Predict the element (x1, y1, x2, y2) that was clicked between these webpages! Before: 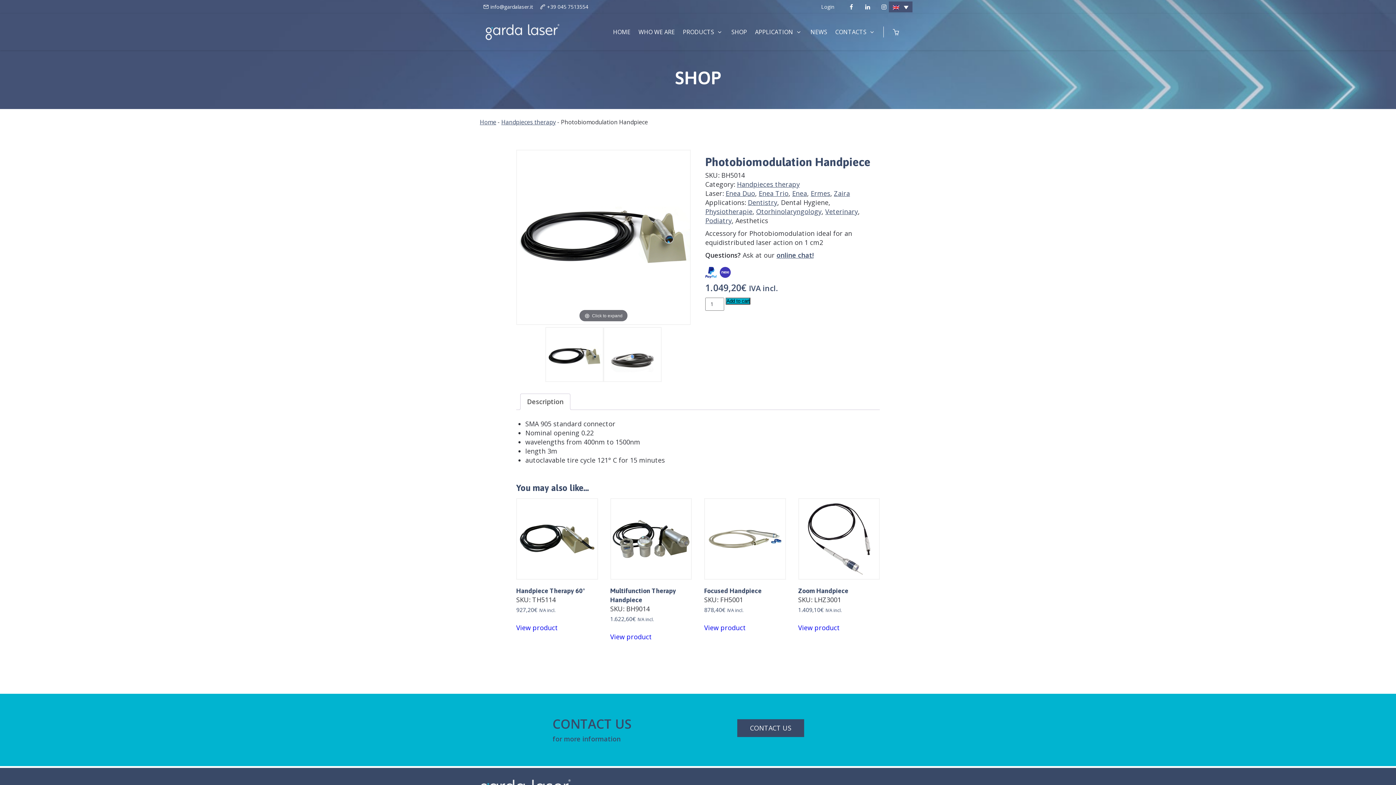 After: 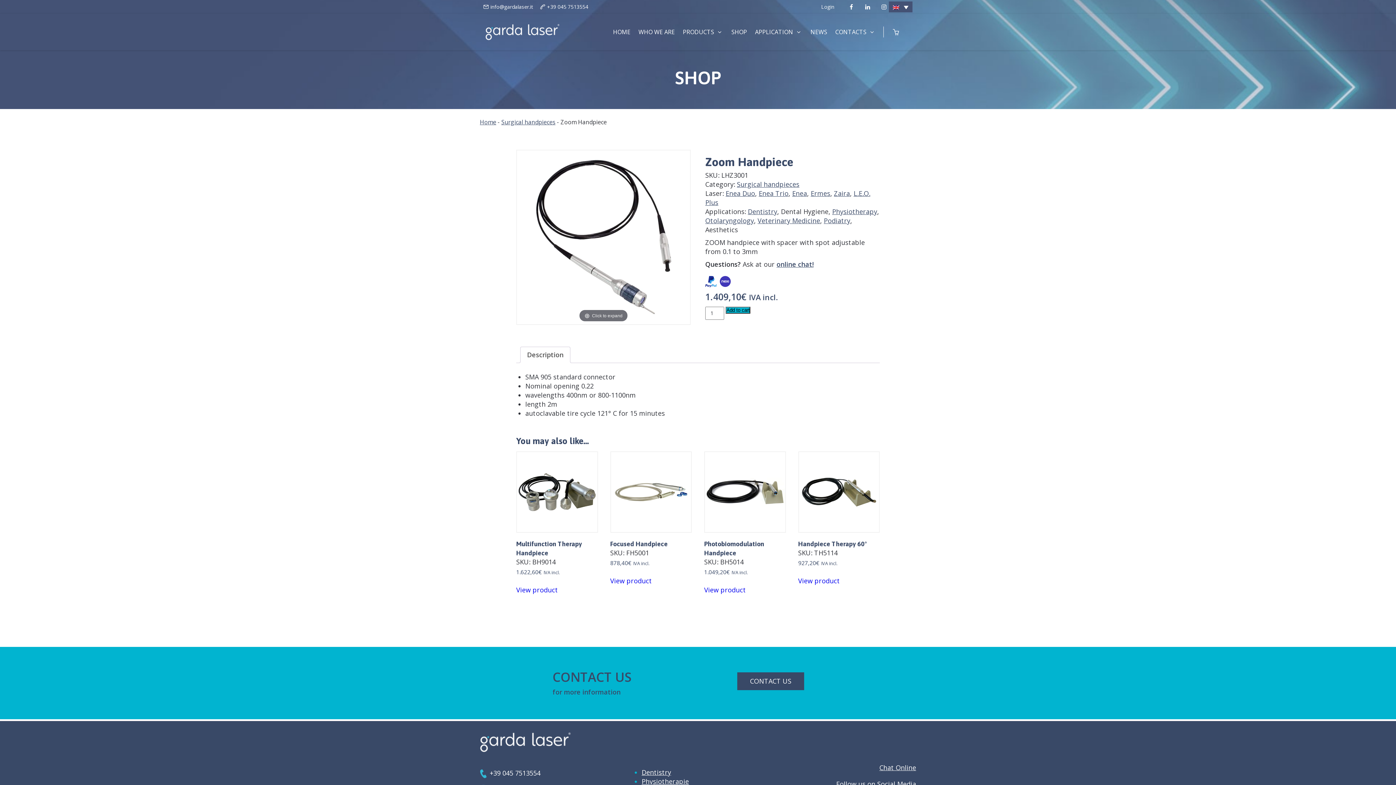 Action: label: Zoom Handpiece
SKU: LHZ3001

1.409,10€ IVA incl. bbox: (798, 498, 878, 614)